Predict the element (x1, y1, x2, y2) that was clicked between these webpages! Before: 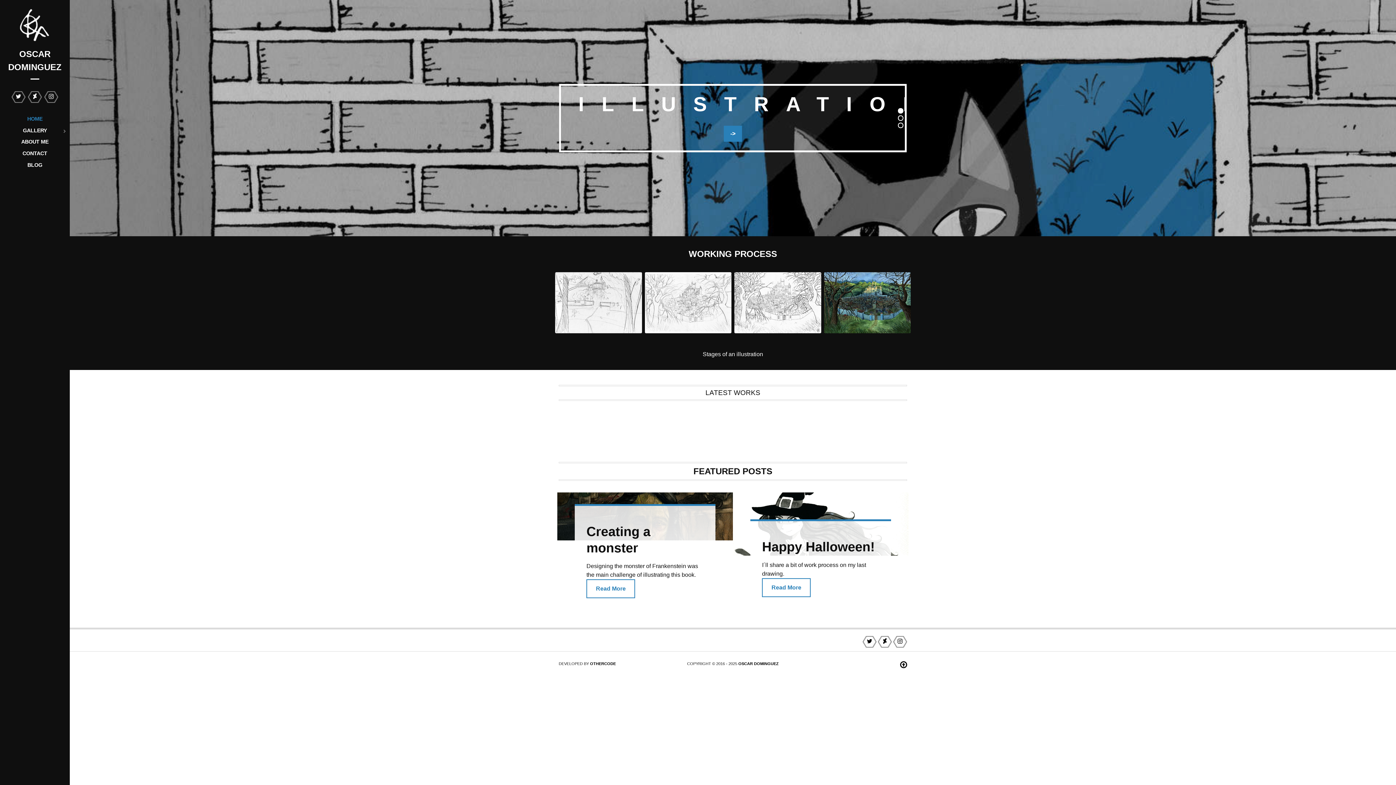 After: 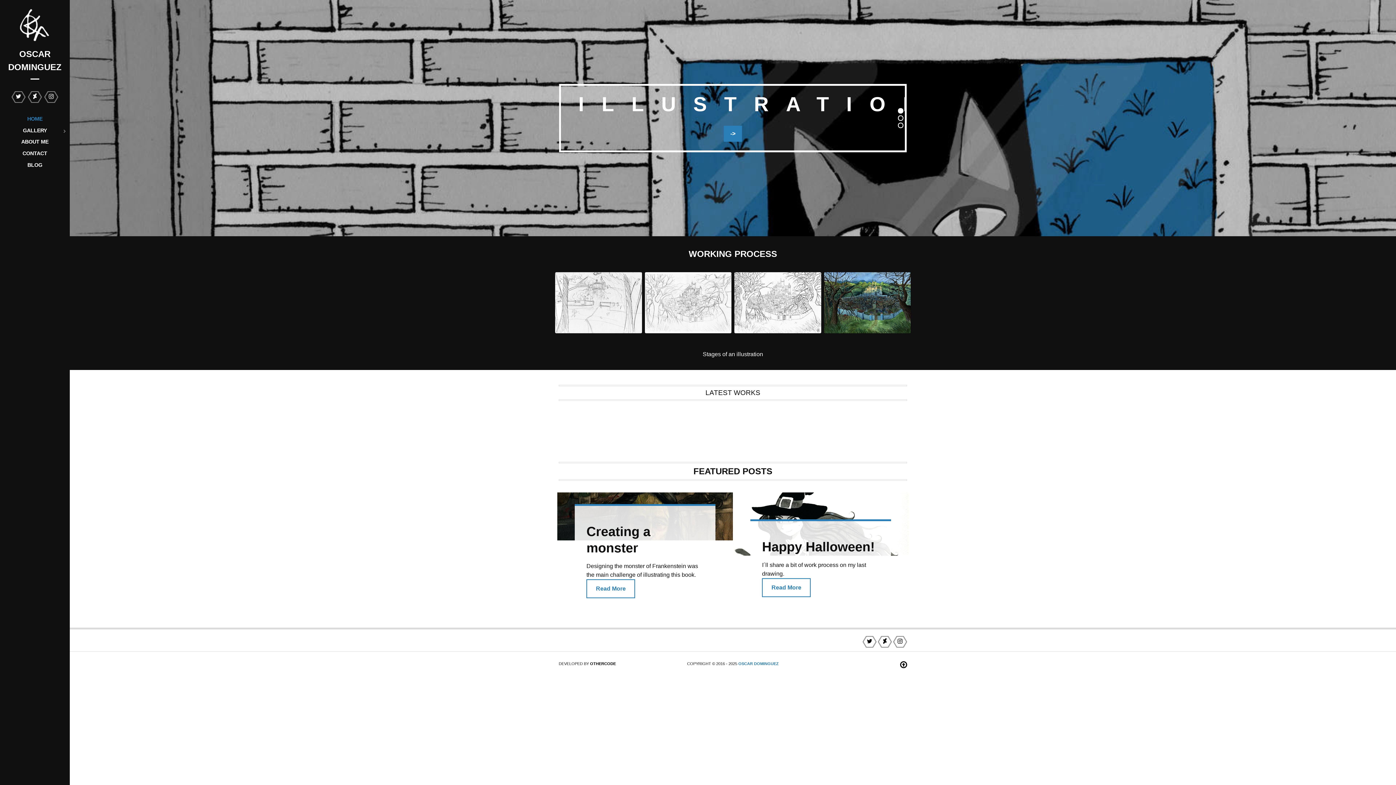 Action: label: OSCAR DOMINGUEZ bbox: (738, 661, 778, 666)